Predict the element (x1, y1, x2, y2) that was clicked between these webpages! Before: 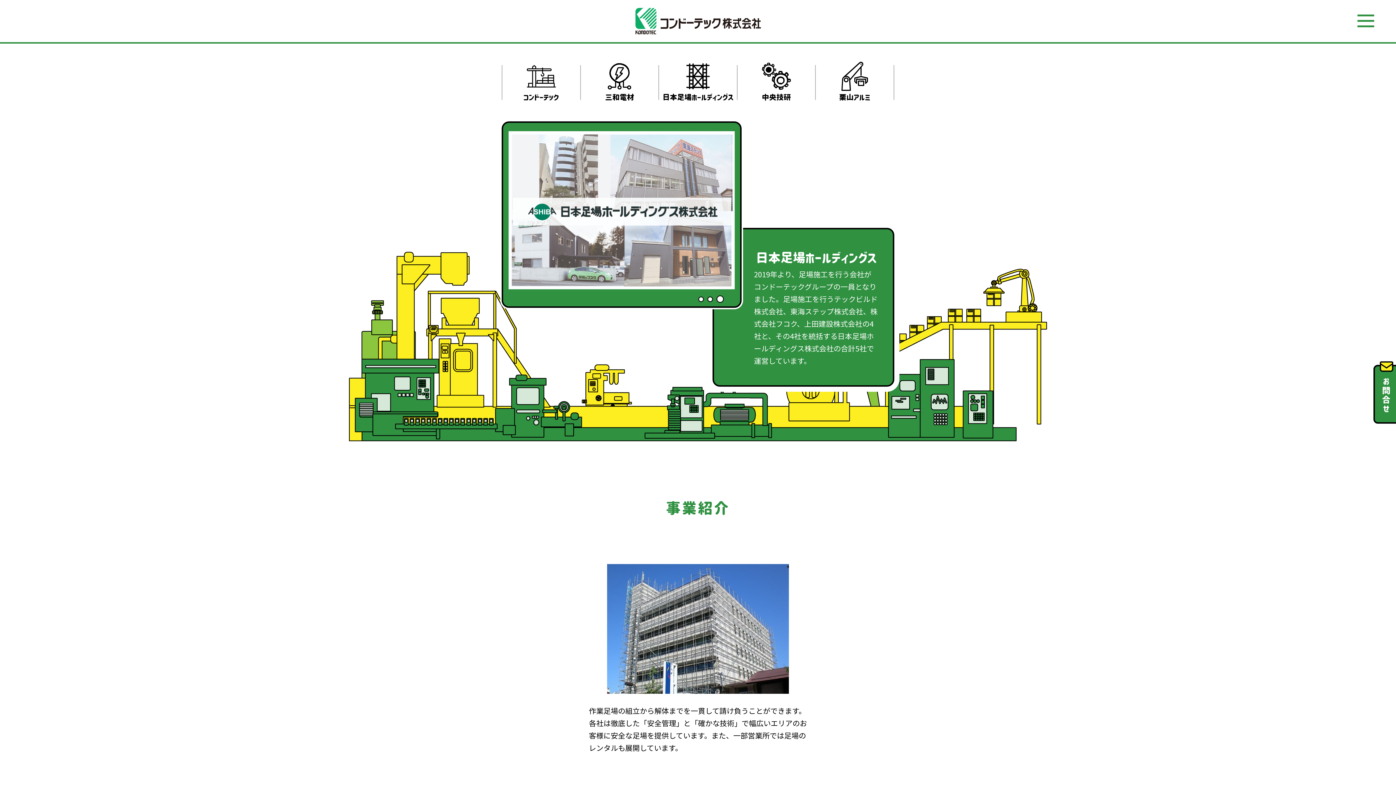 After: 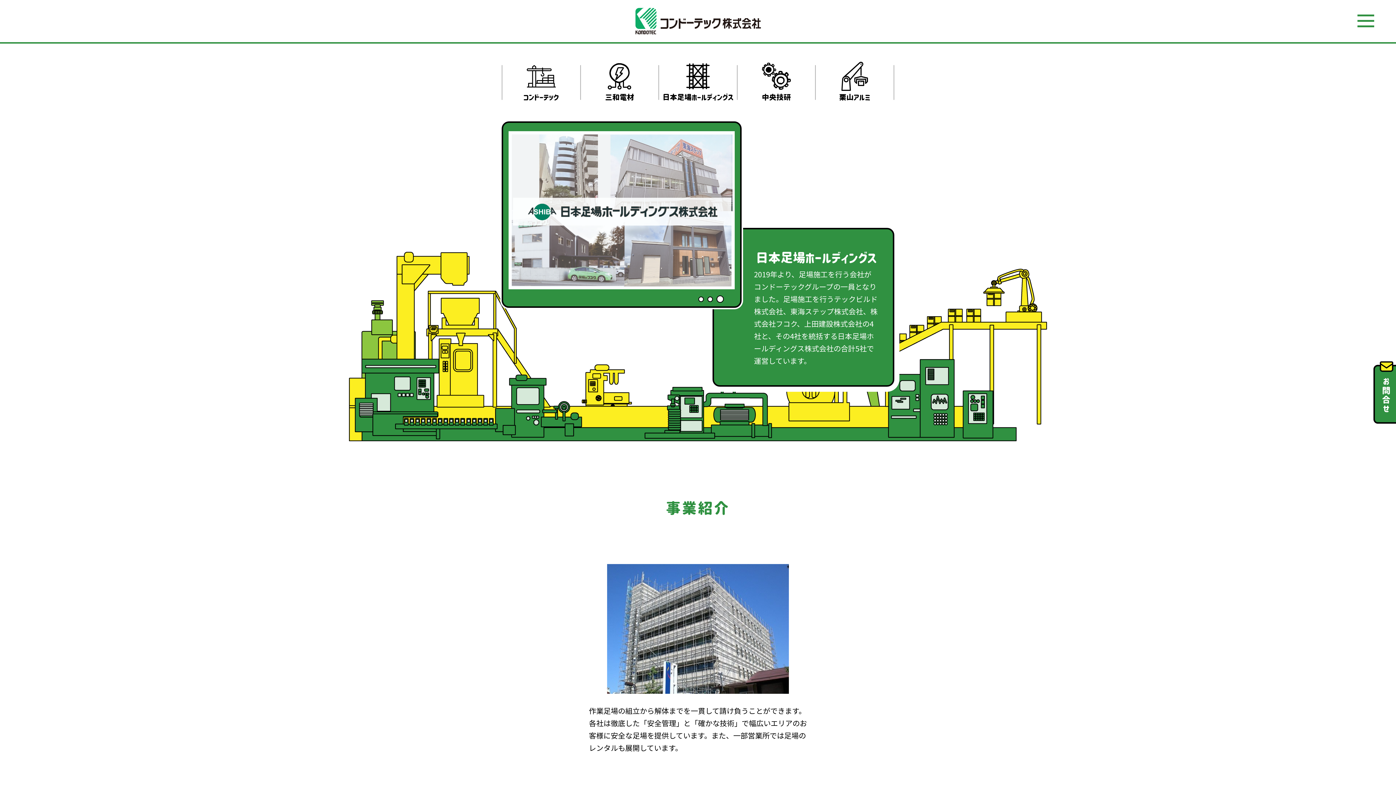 Action: bbox: (659, 61, 736, 103)